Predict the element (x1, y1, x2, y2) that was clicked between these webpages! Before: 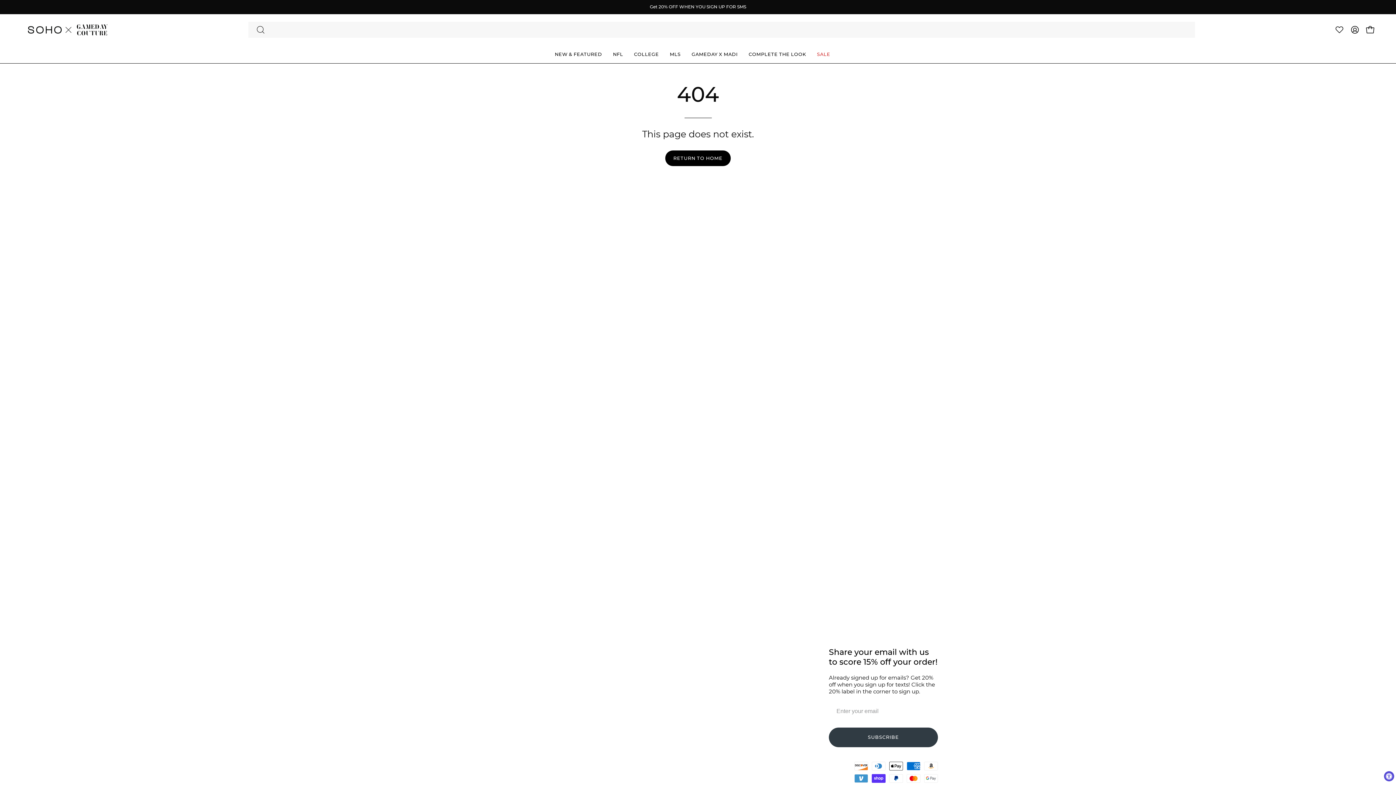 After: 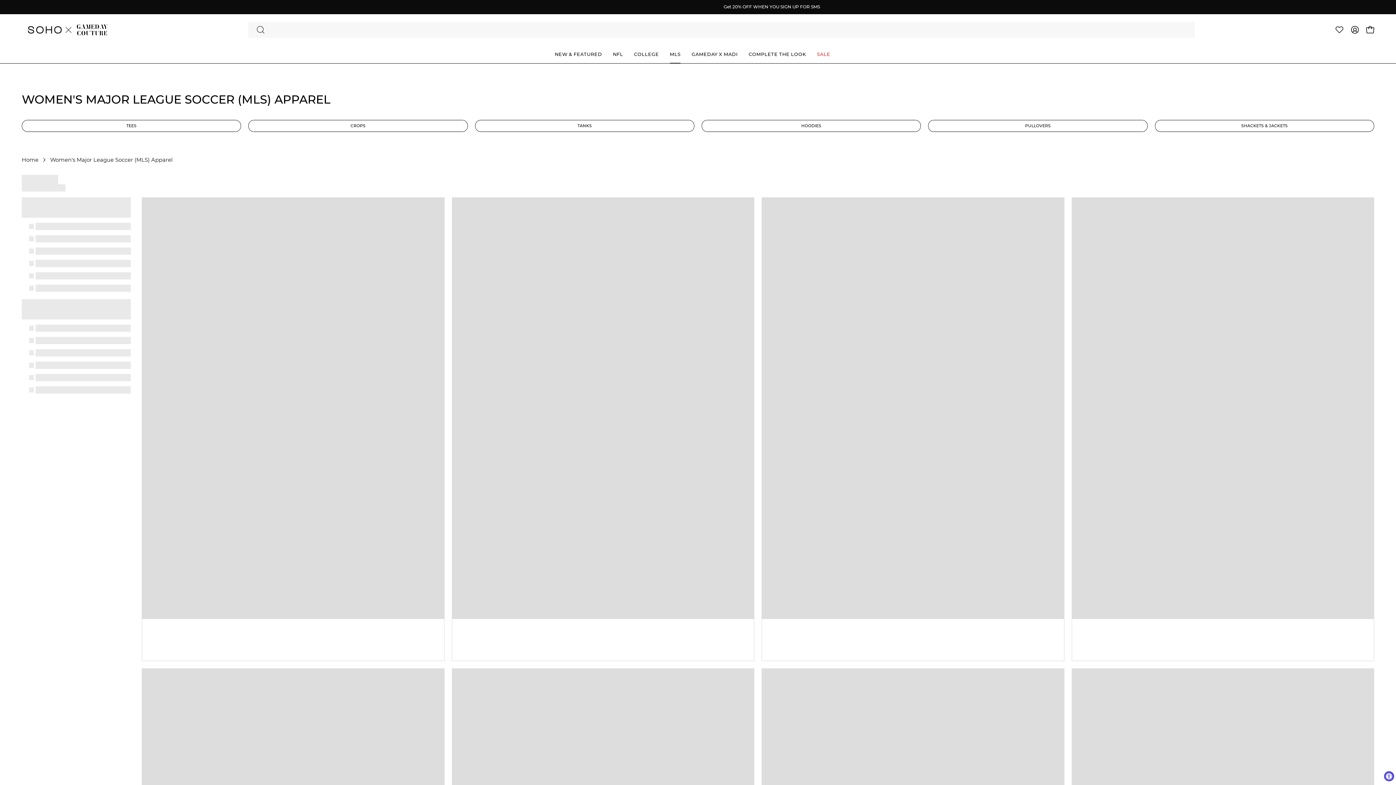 Action: bbox: (664, 45, 686, 63) label: MLS